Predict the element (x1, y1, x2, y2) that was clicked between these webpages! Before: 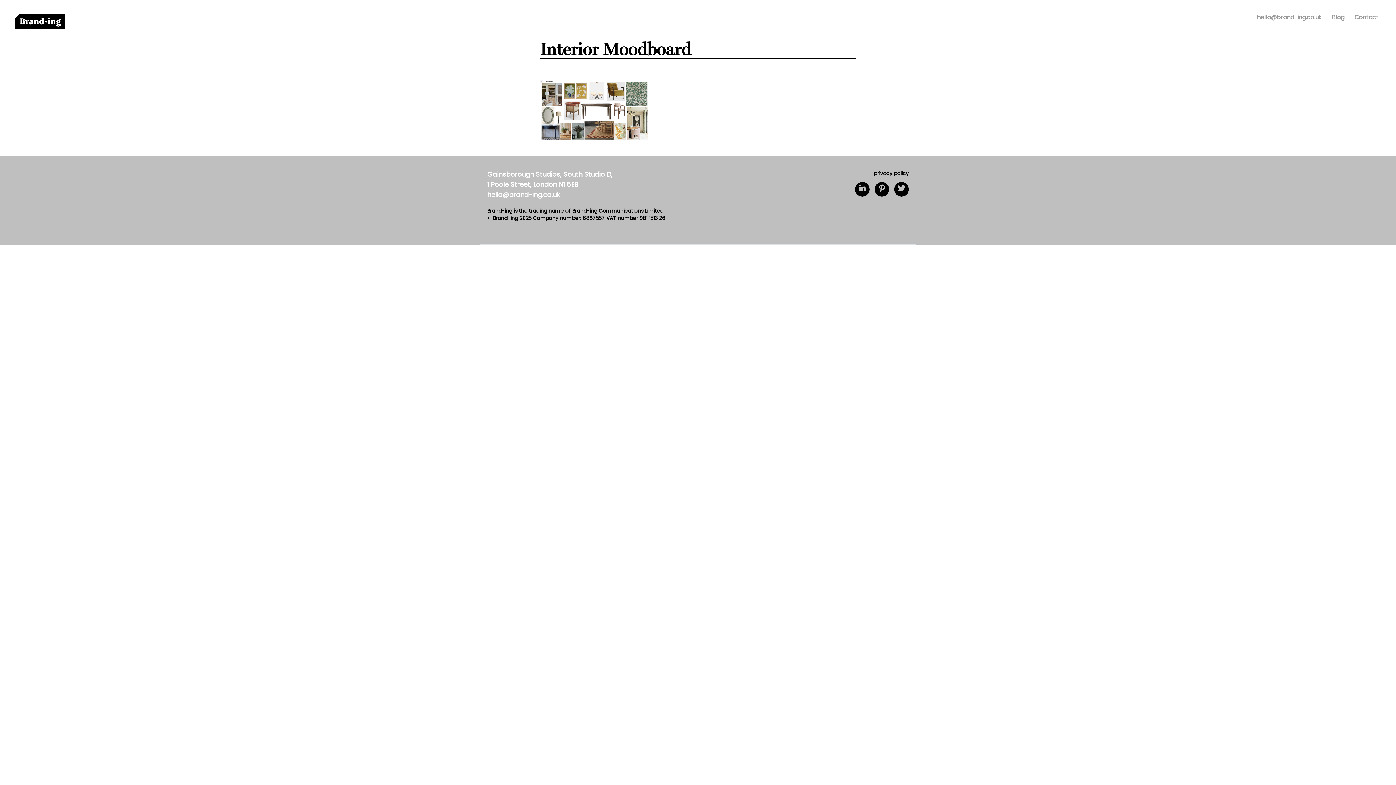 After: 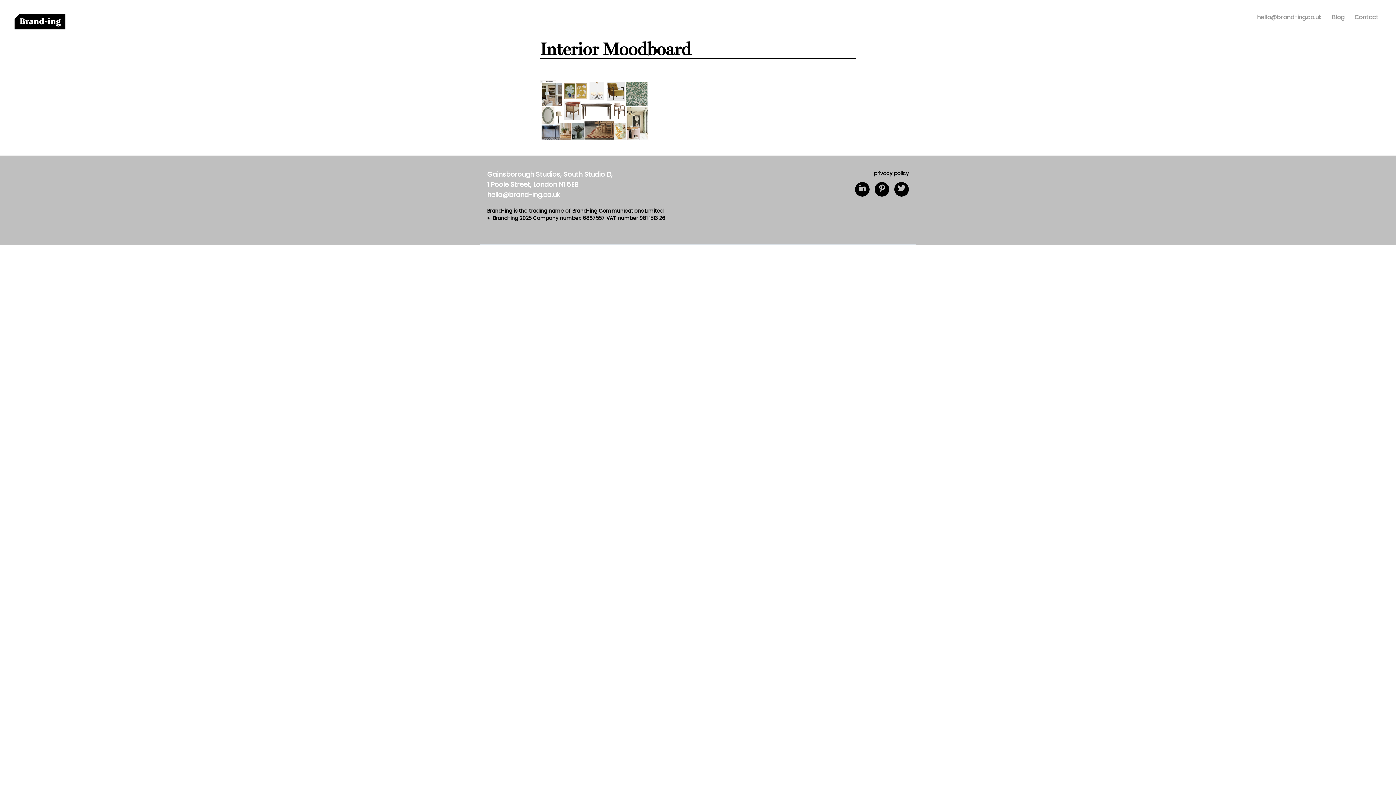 Action: bbox: (540, 142, 649, 148)